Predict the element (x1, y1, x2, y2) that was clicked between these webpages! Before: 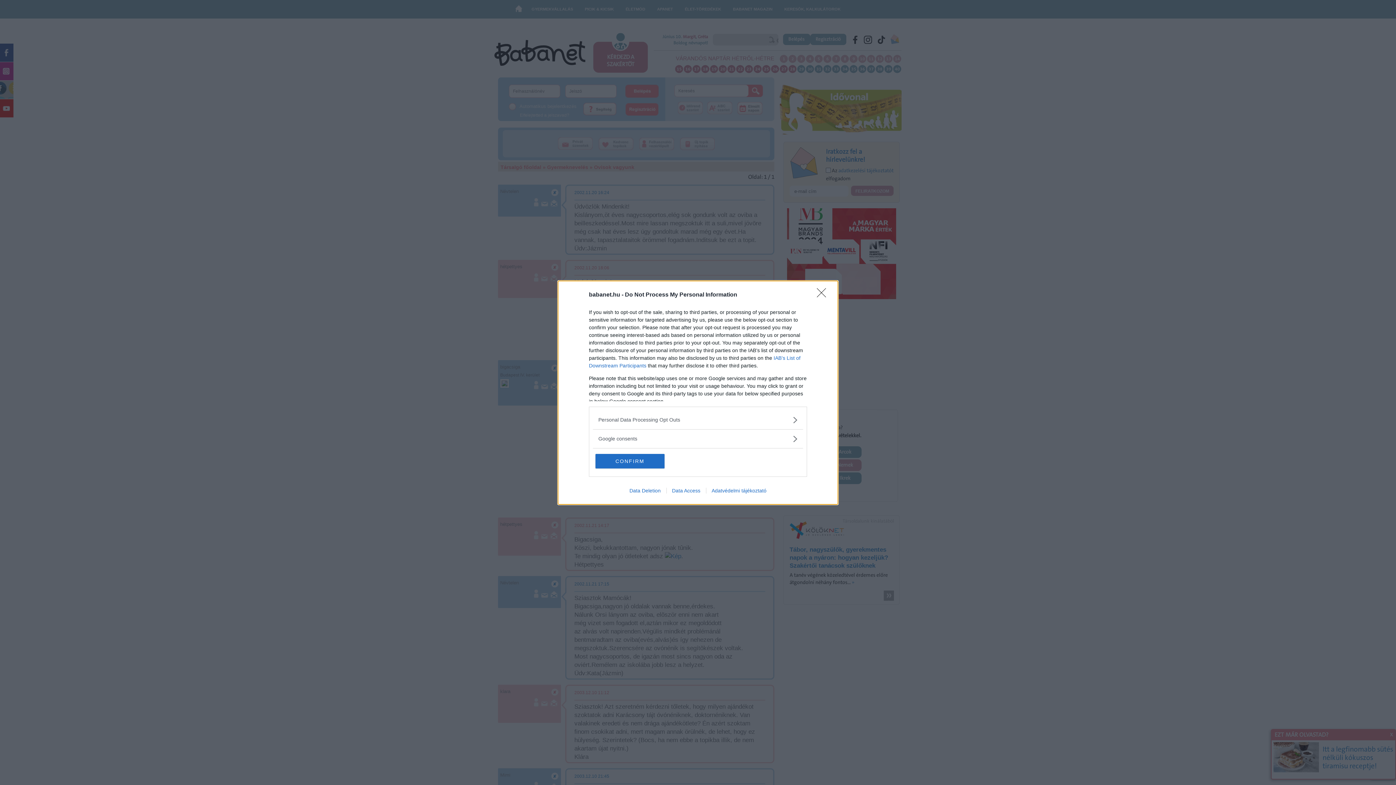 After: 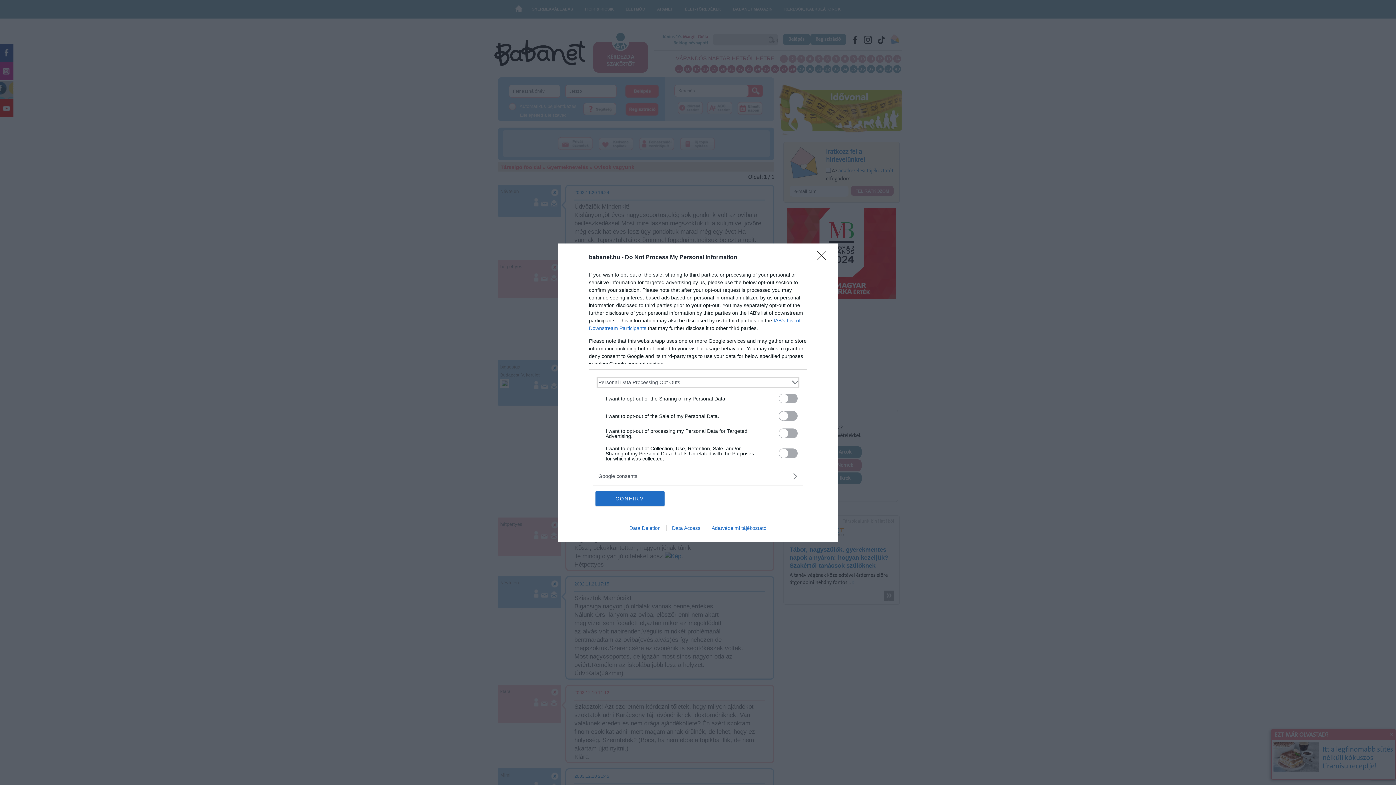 Action: label: Opt-Outs bbox: (598, 416, 797, 423)